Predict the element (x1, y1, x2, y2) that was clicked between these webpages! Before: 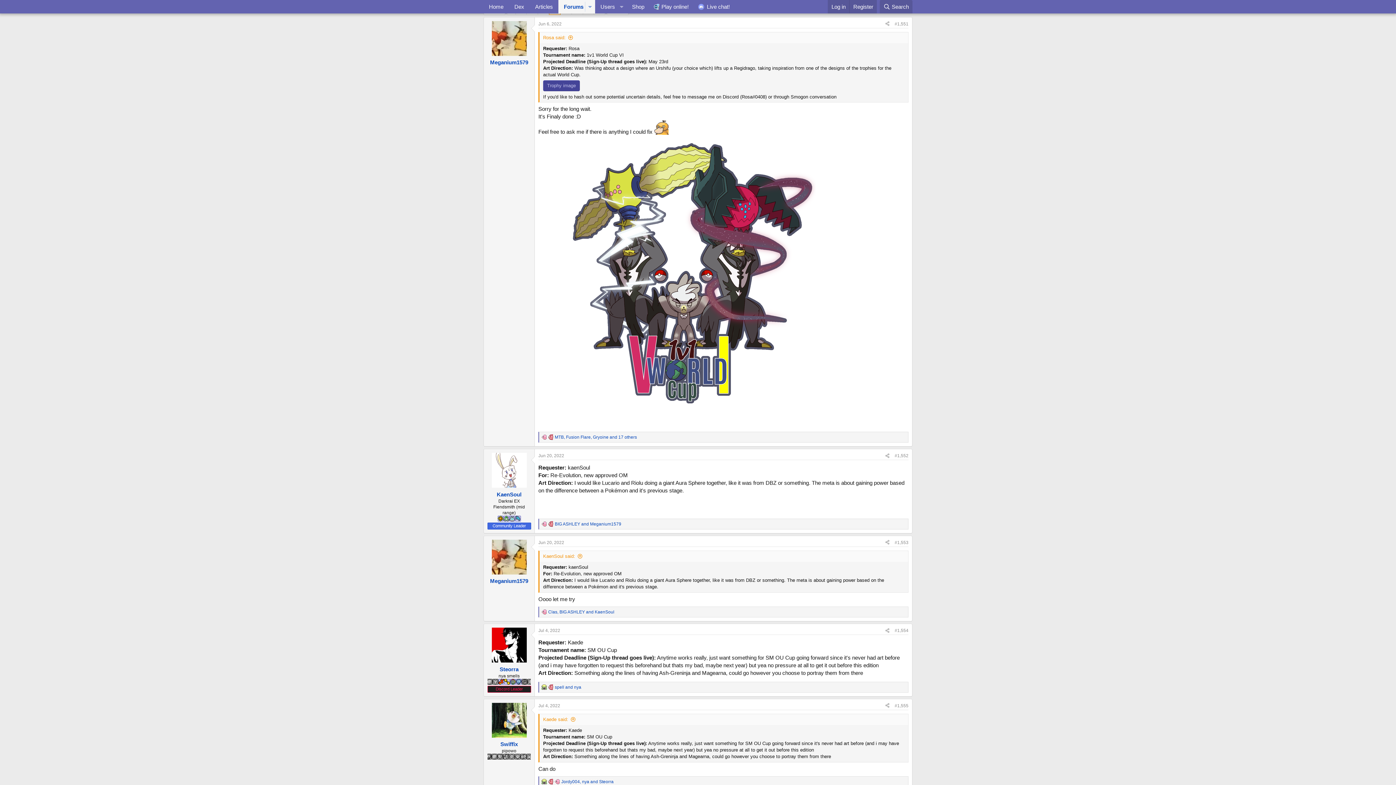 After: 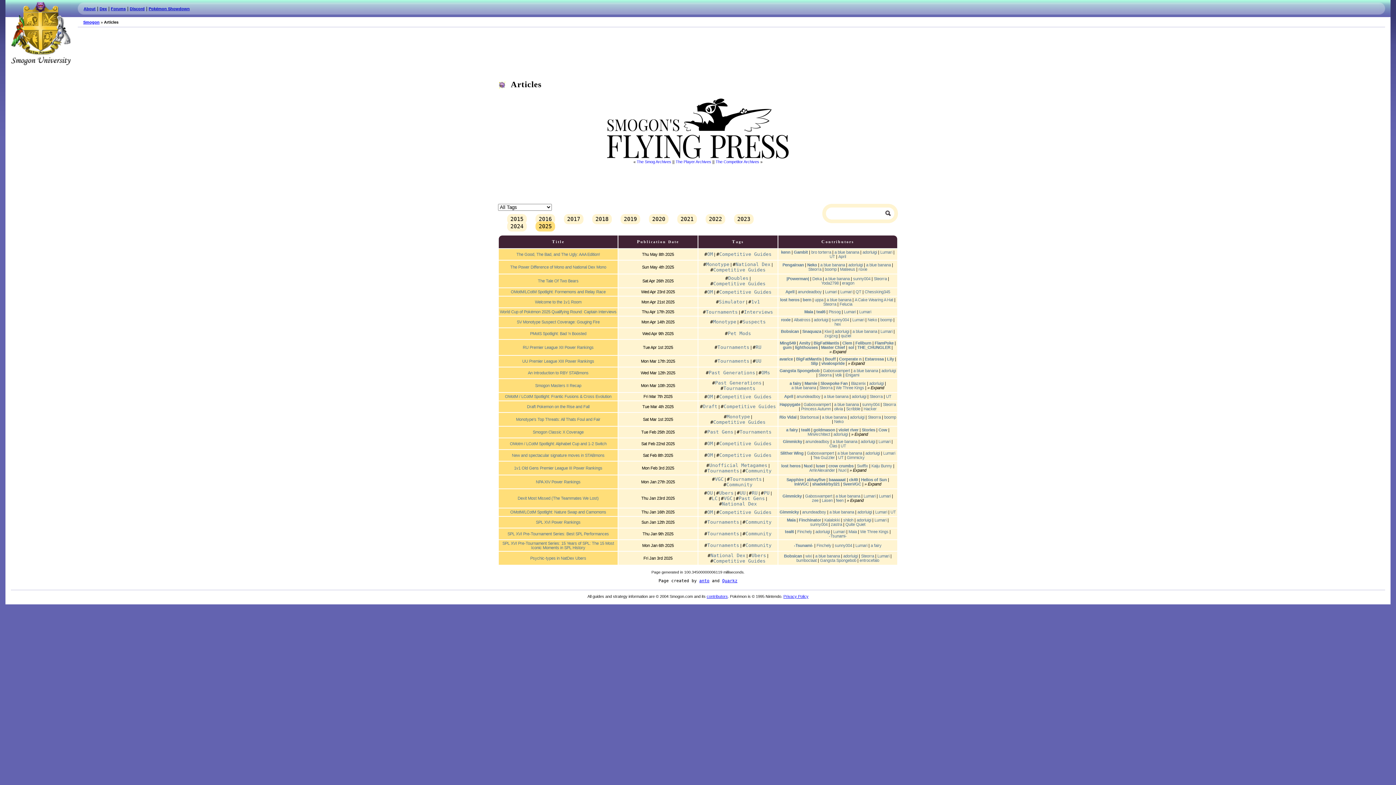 Action: bbox: (529, 0, 558, 13) label: Articles